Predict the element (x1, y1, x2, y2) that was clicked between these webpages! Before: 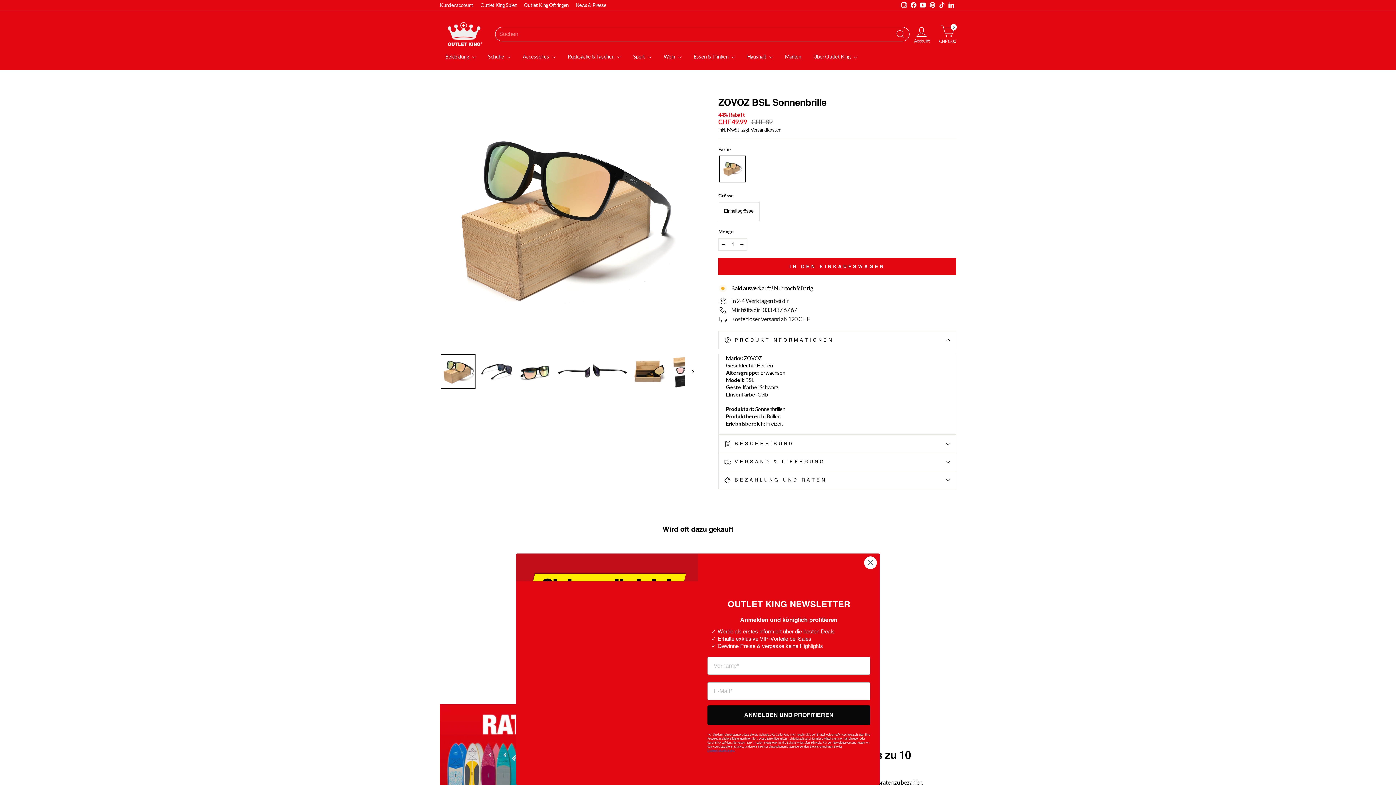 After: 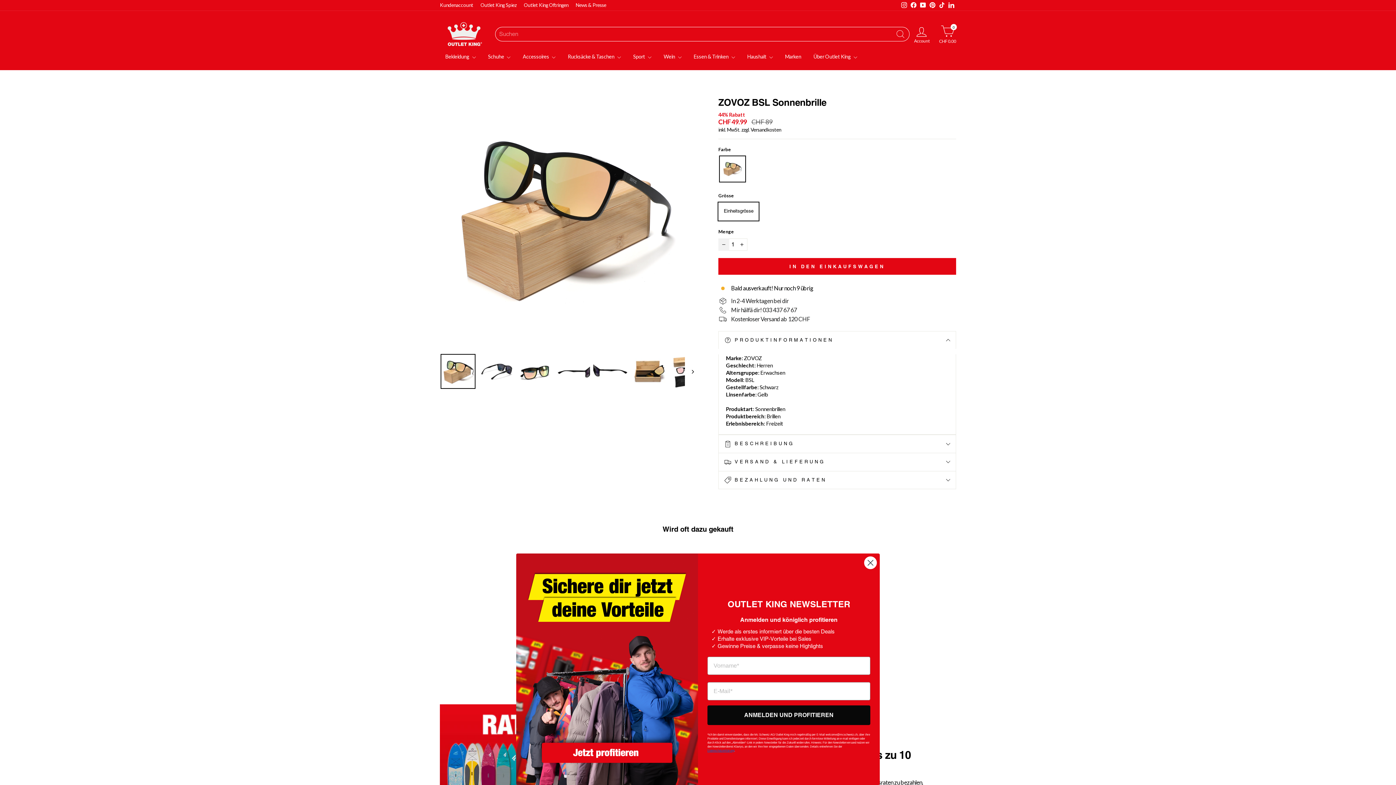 Action: bbox: (718, 238, 729, 250) label: Artikelmenge um eins reduzieren